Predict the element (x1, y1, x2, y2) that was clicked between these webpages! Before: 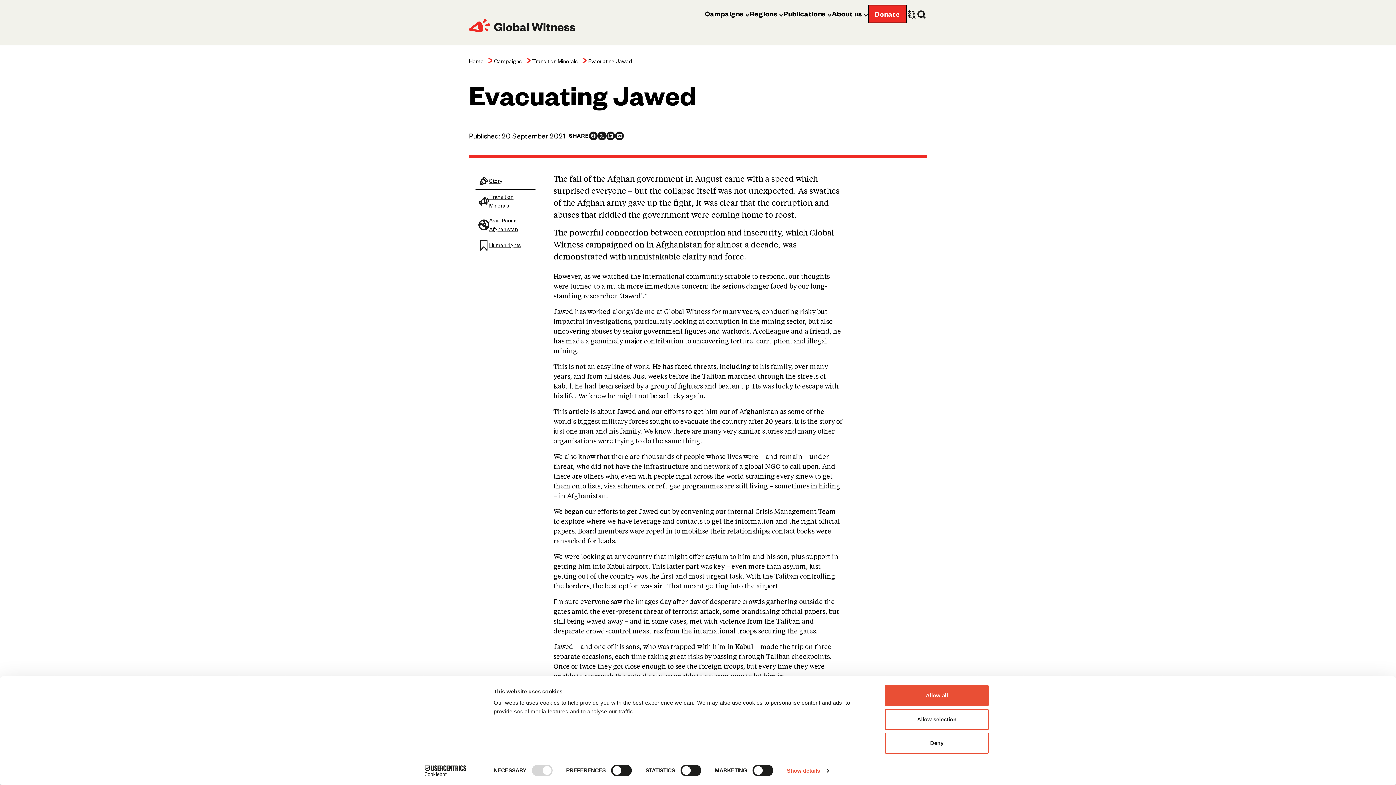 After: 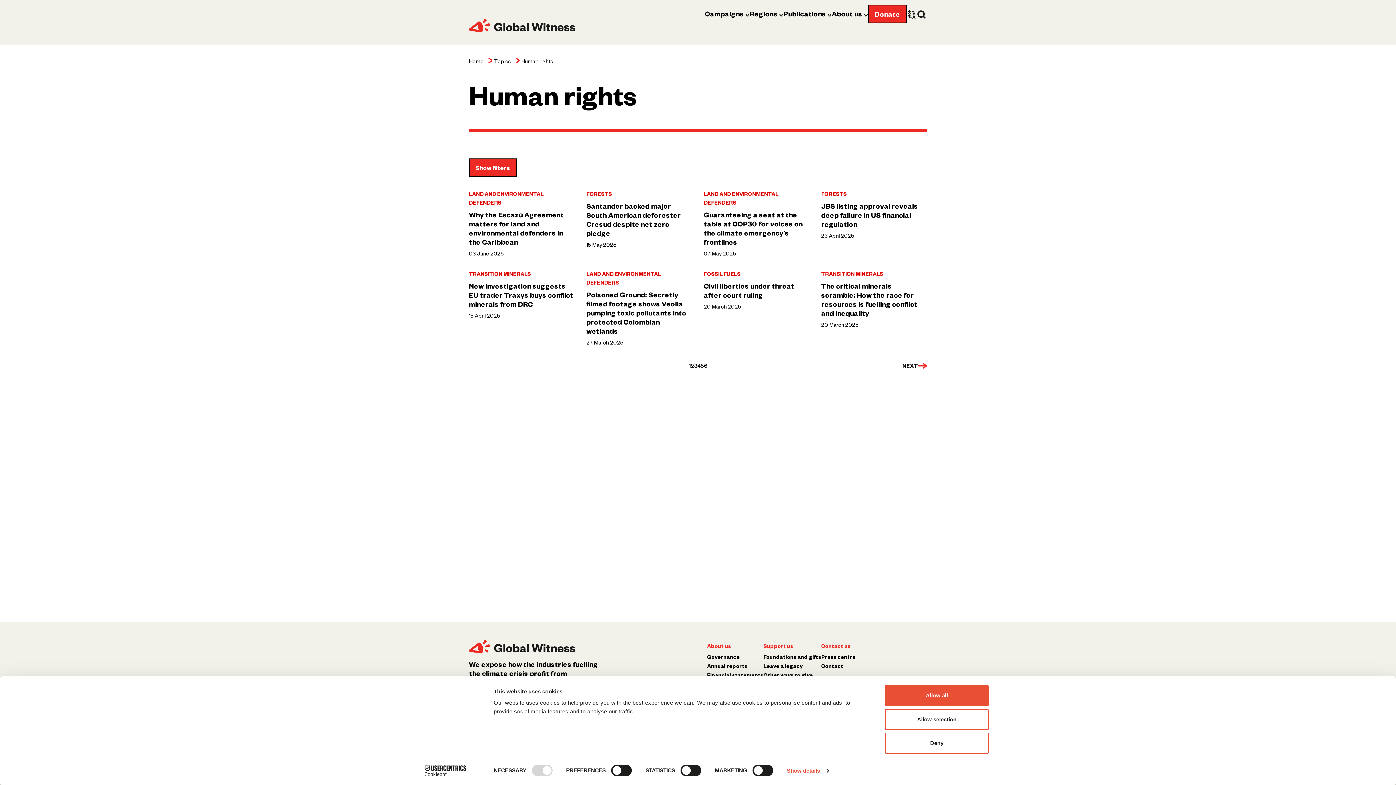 Action: label: Human rights bbox: (489, 241, 521, 249)